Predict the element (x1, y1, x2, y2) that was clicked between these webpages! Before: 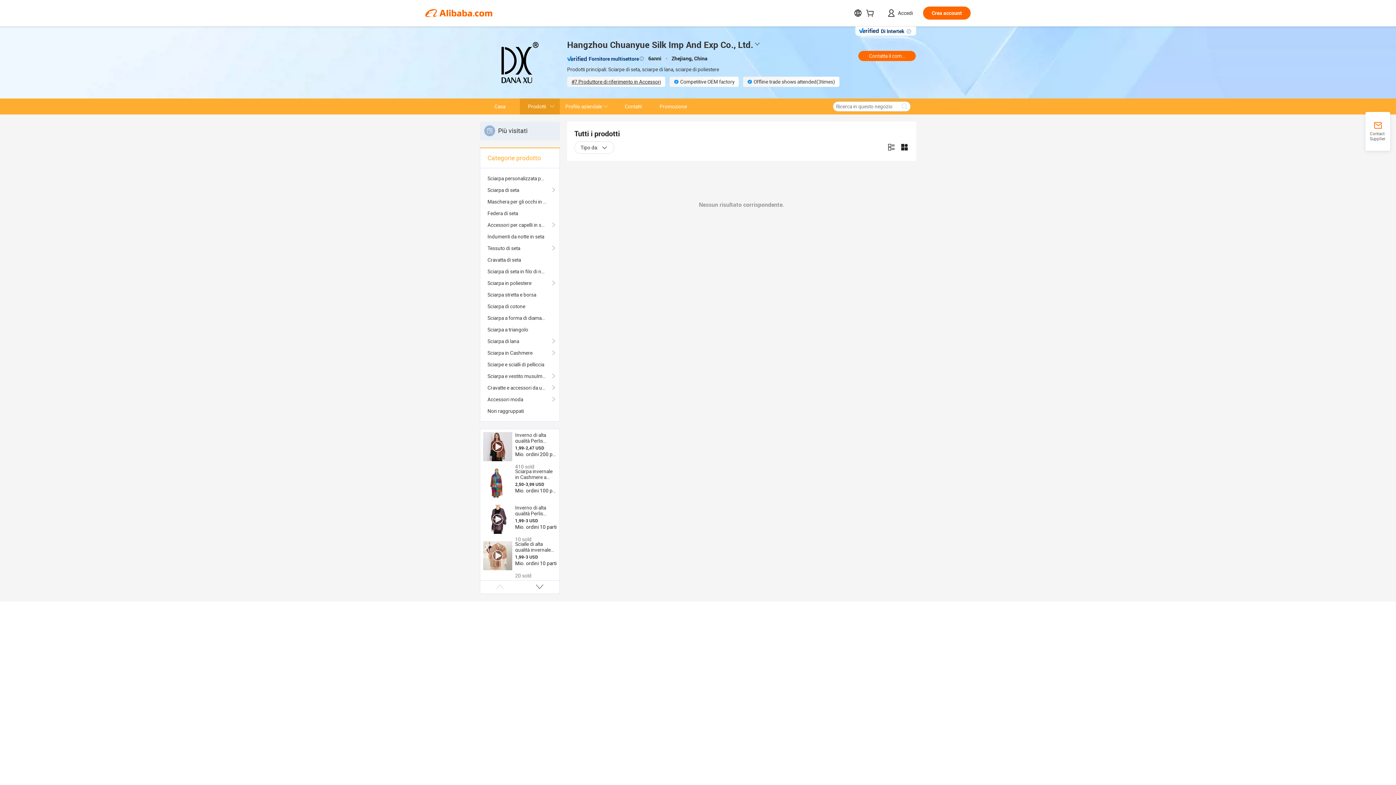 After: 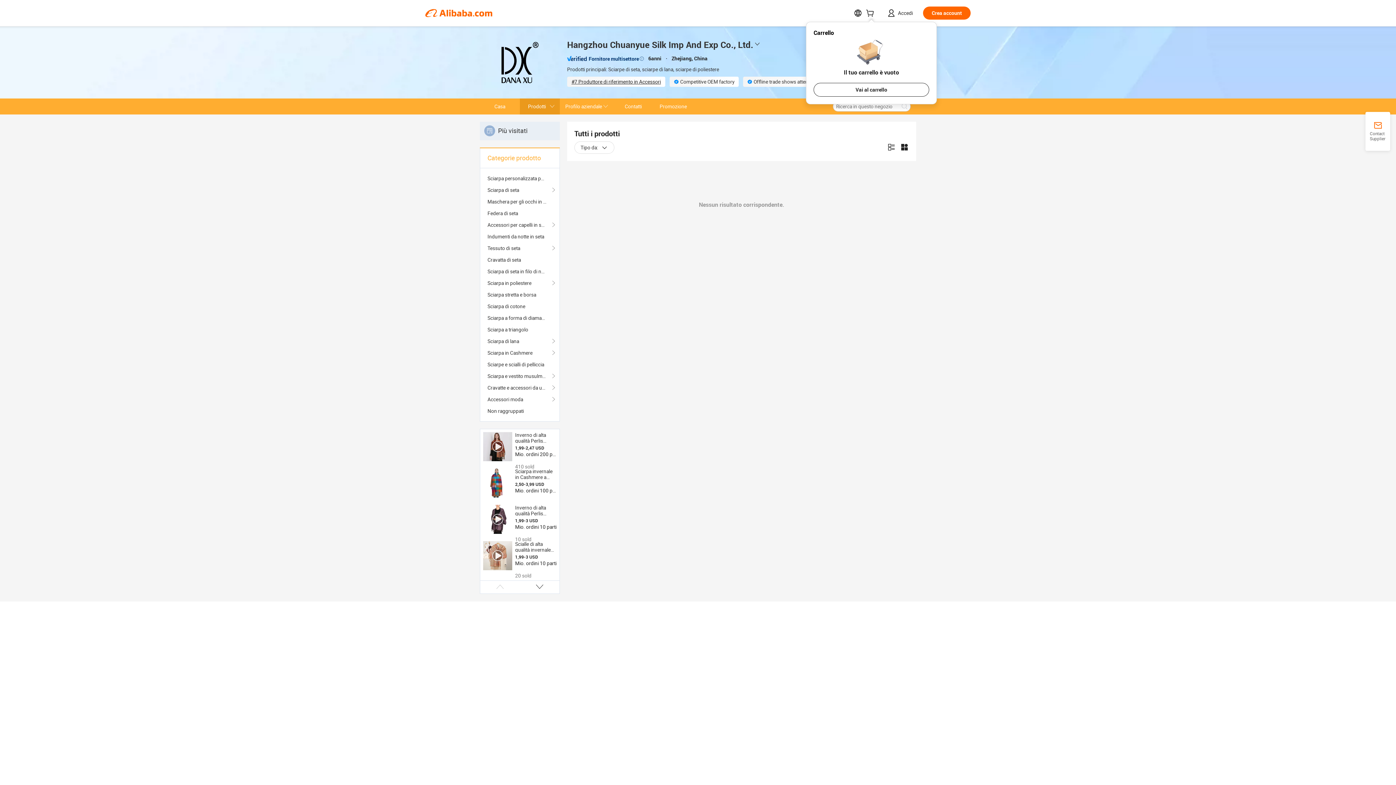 Action: bbox: (866, 11, 877, 17)